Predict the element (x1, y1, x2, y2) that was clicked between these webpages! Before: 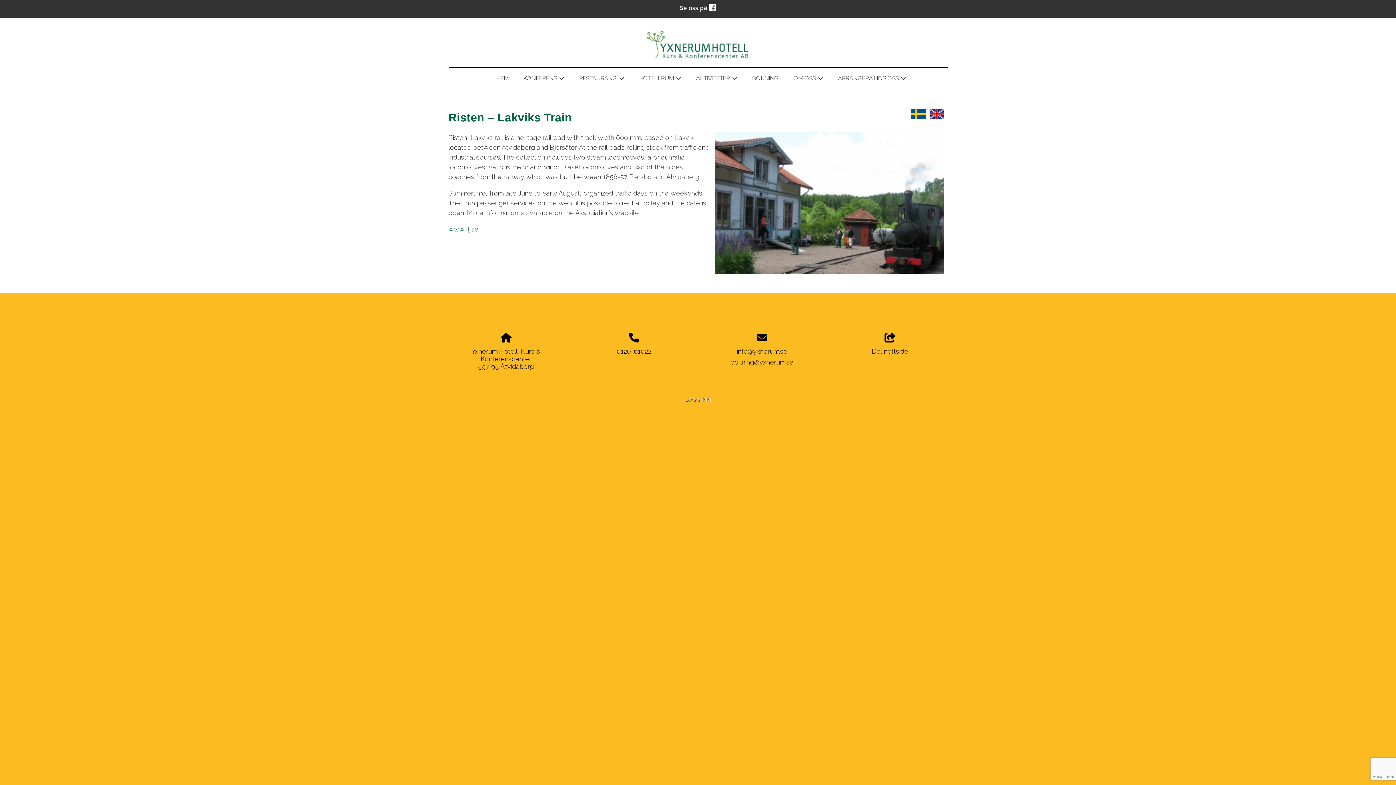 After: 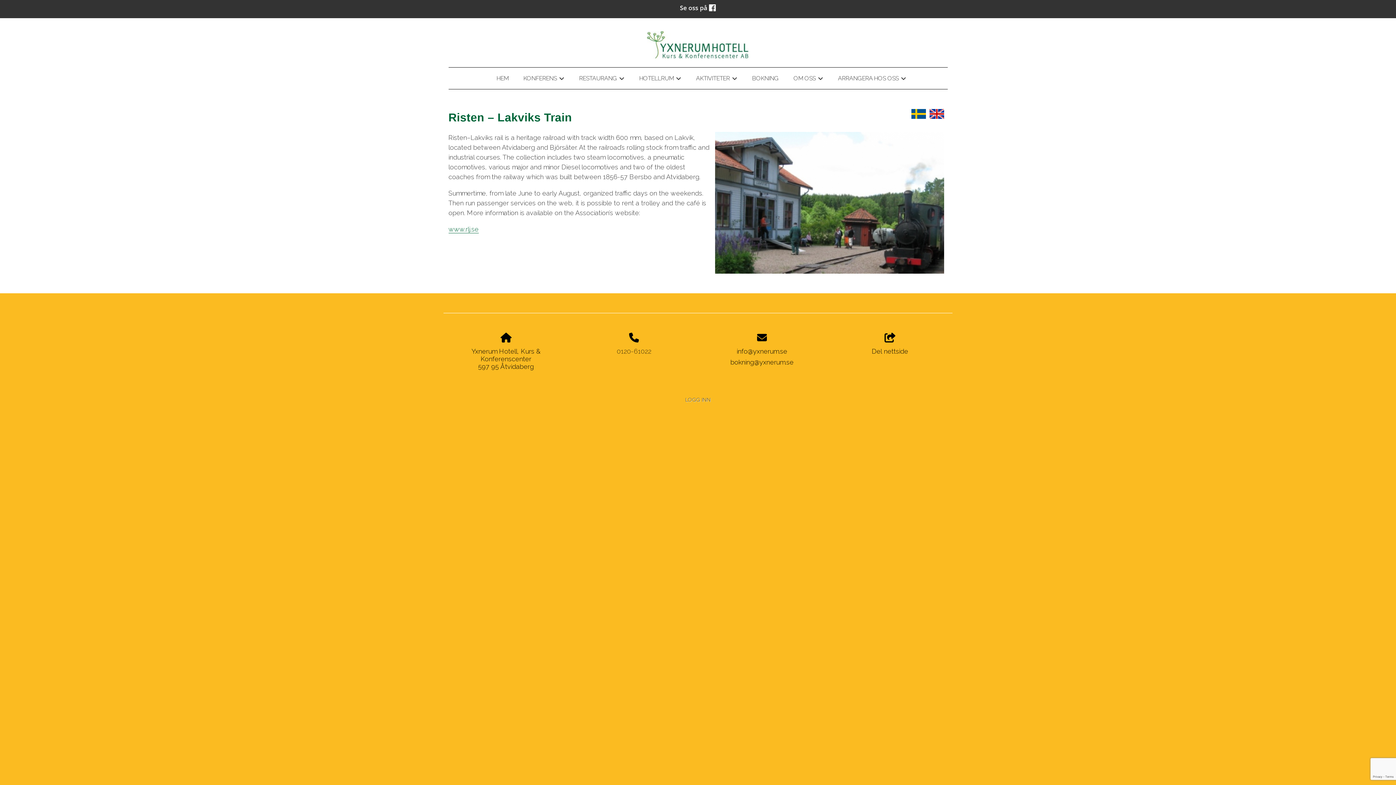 Action: label: 0120-61022 bbox: (616, 347, 651, 355)